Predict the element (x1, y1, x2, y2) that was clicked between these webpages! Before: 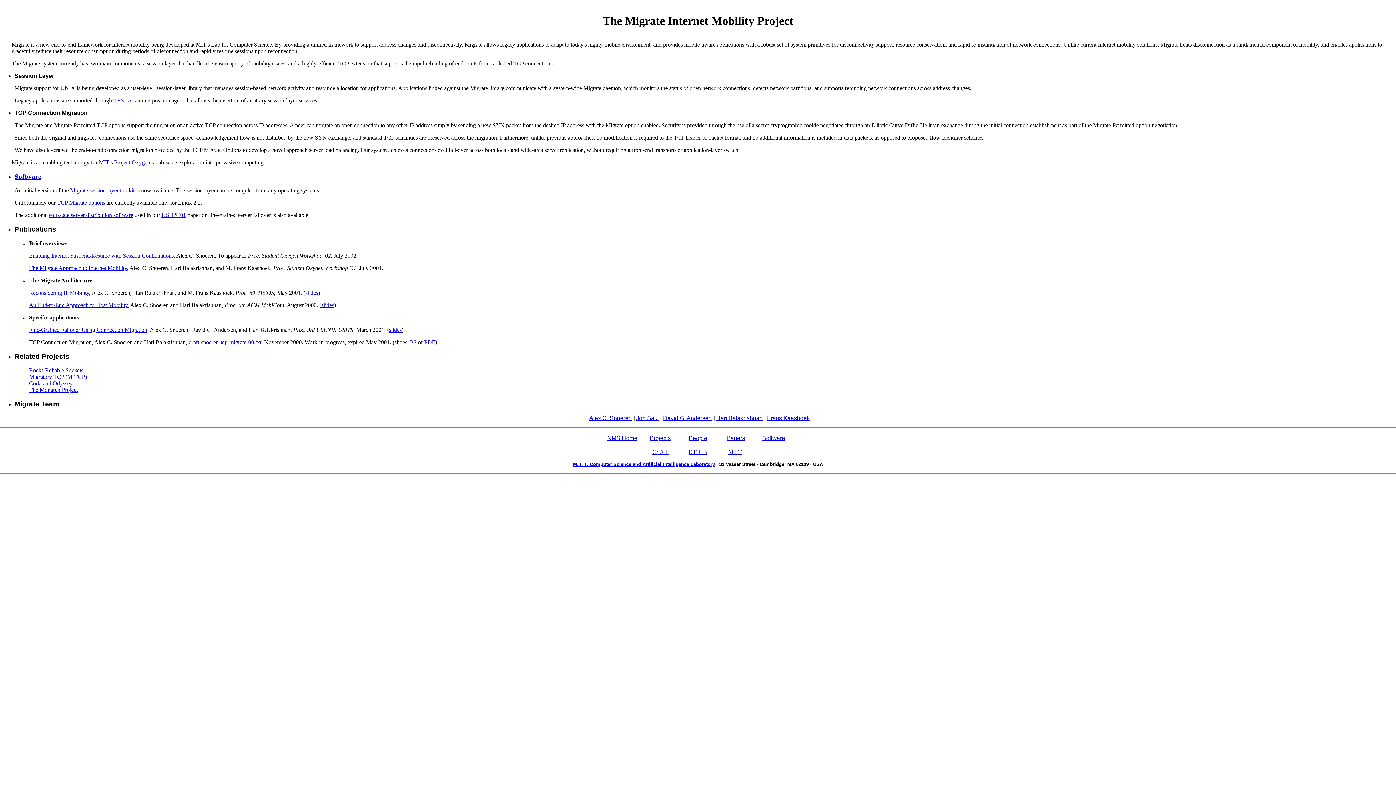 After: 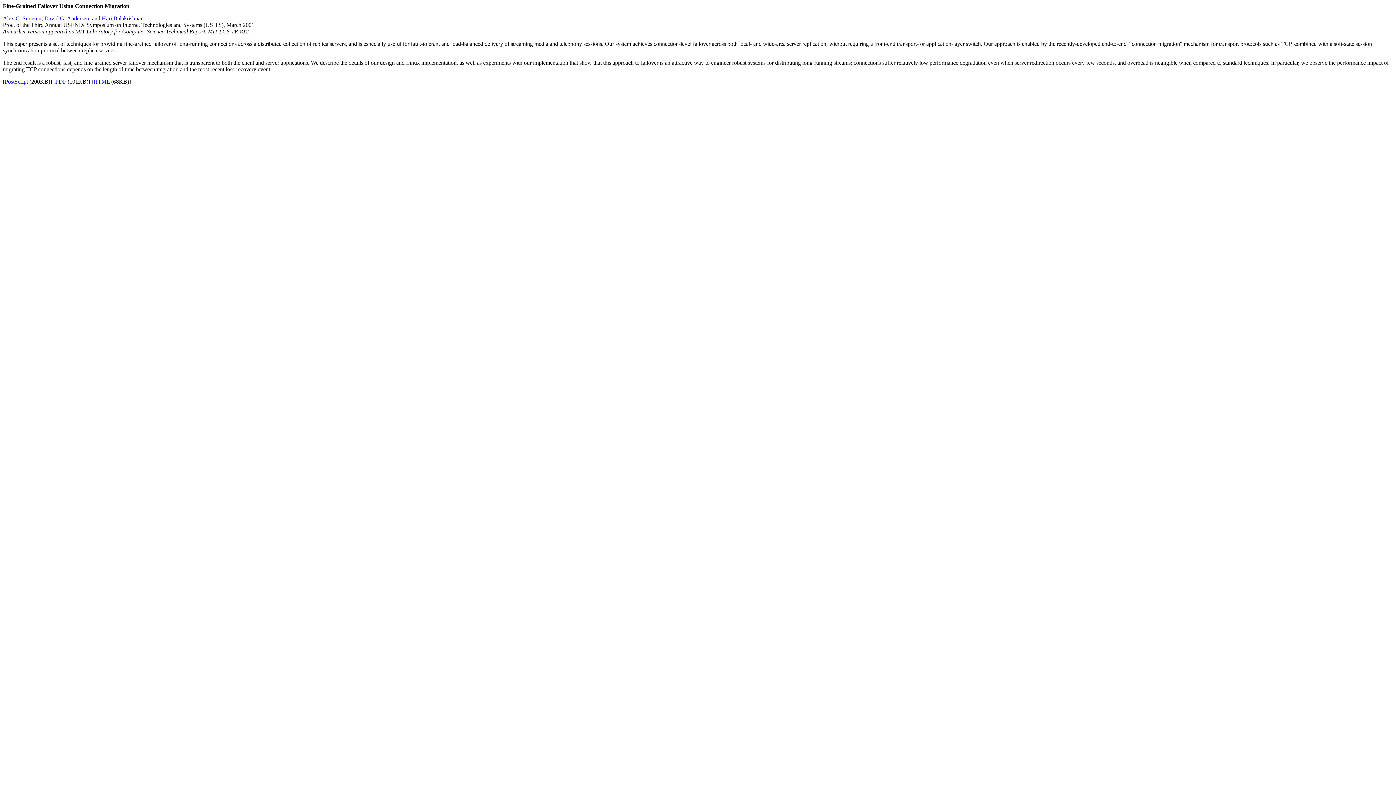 Action: label: Fine-Grained Failover Using Connection Migration bbox: (29, 326, 147, 333)